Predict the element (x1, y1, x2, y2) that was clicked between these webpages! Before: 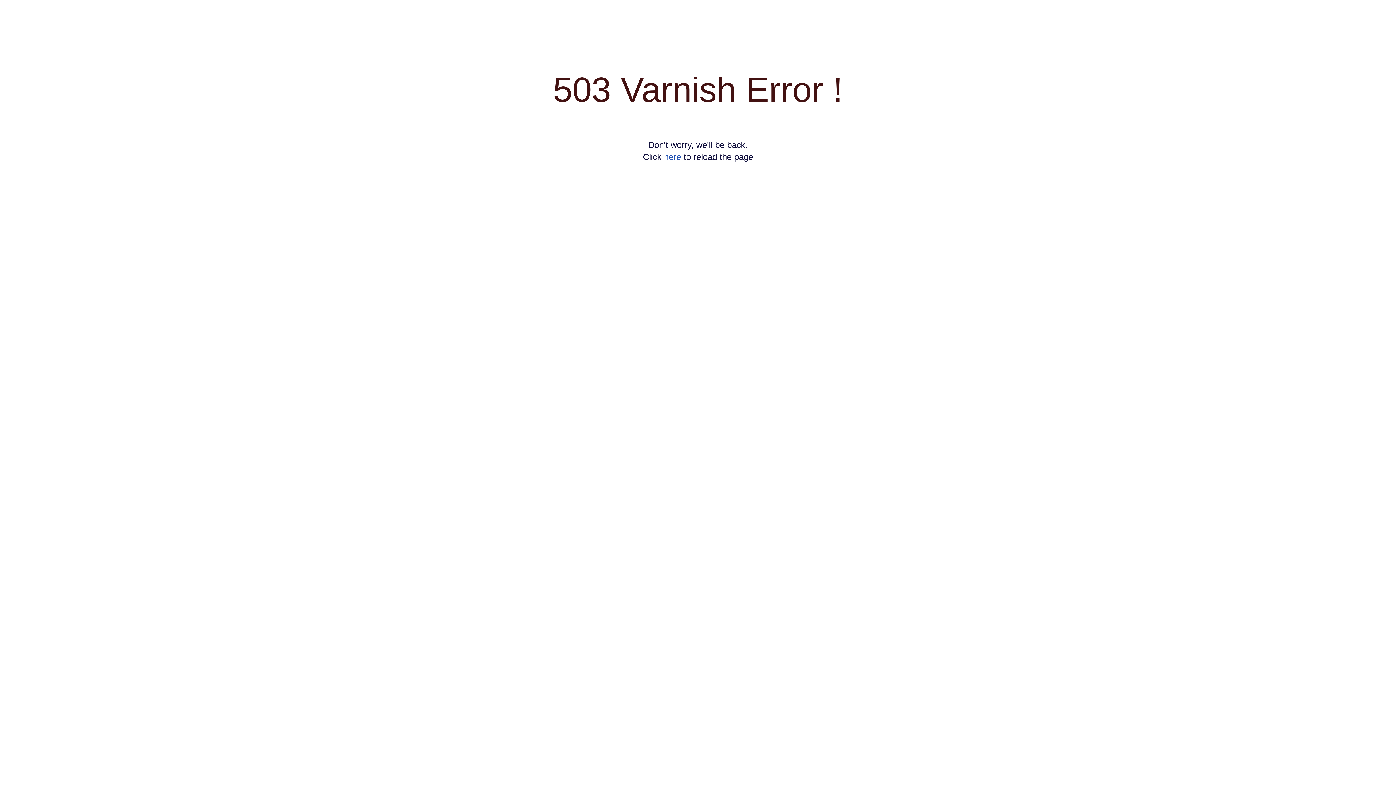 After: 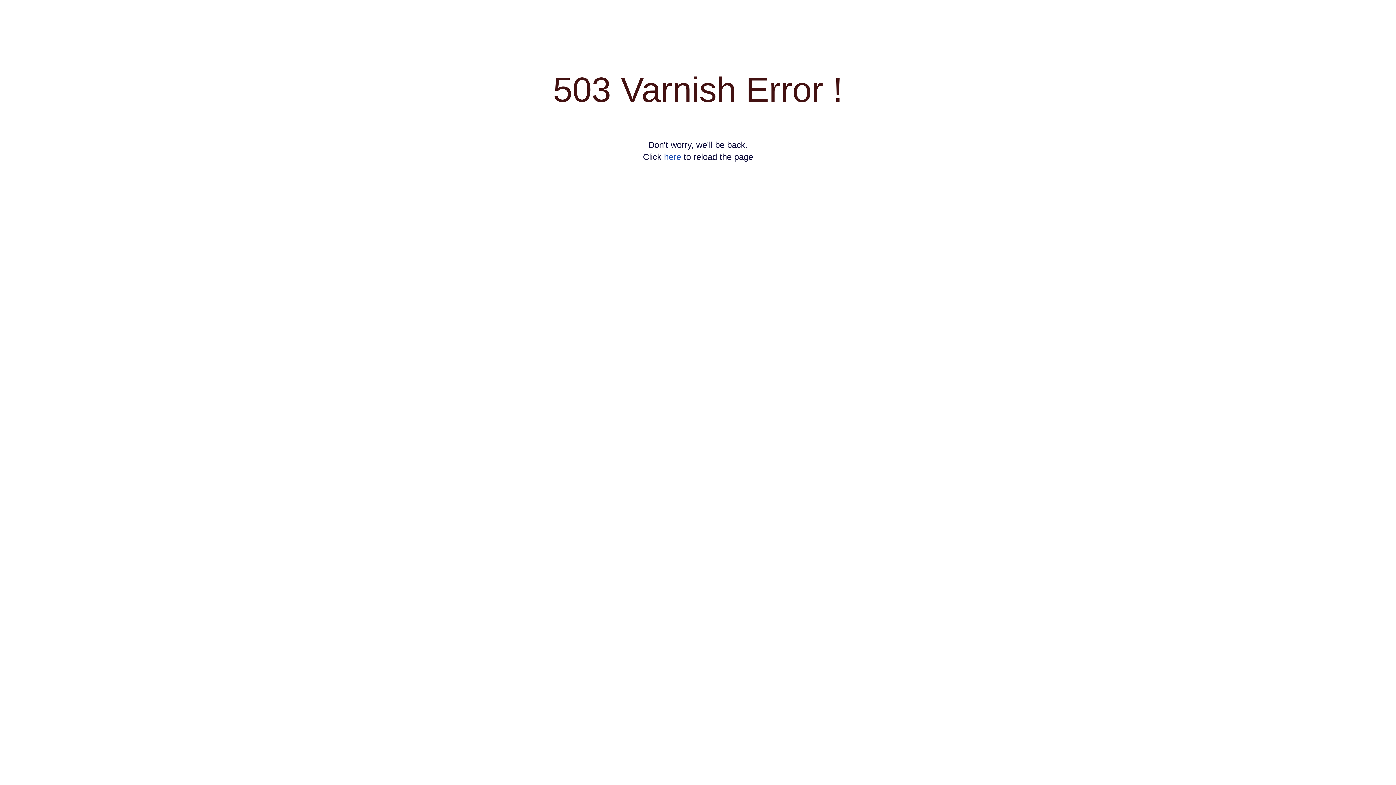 Action: bbox: (664, 152, 681, 161) label: here